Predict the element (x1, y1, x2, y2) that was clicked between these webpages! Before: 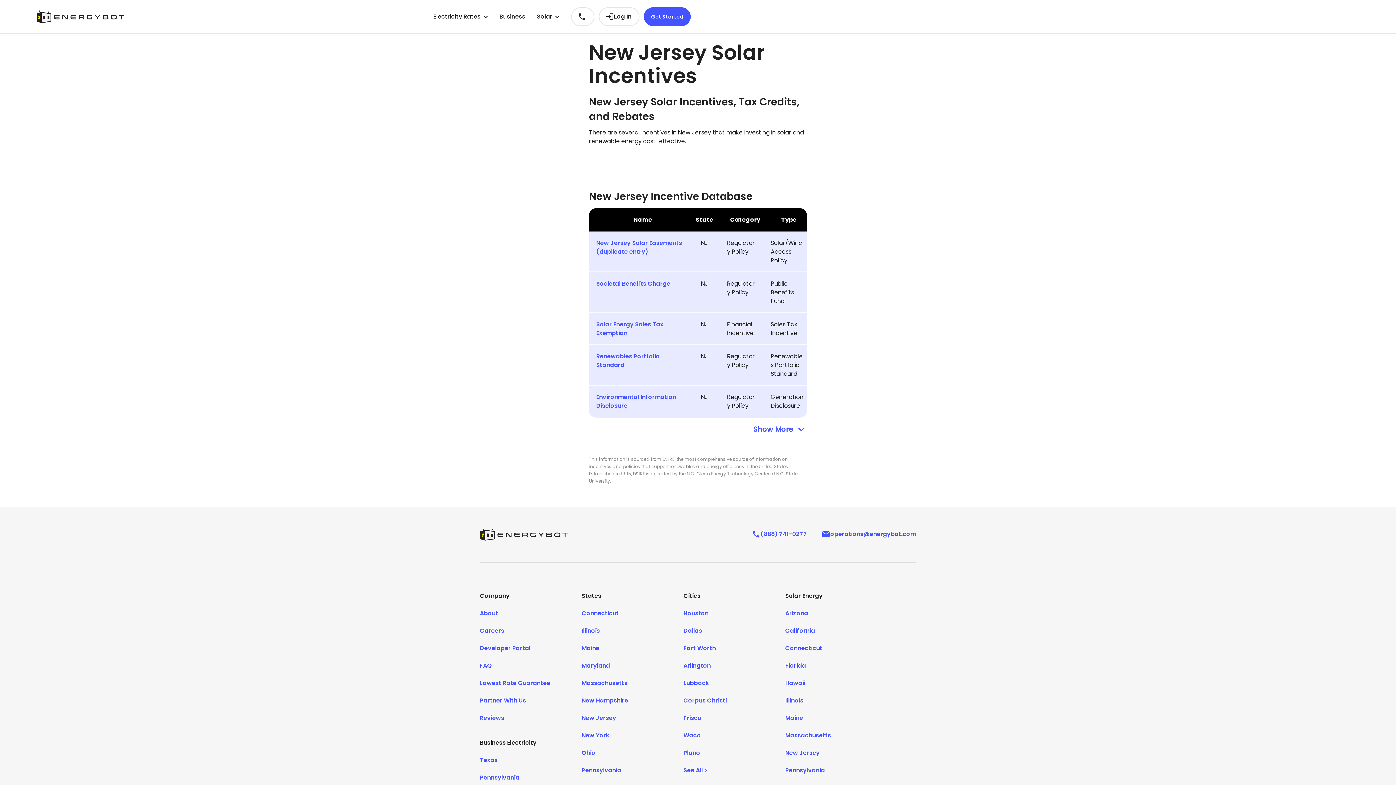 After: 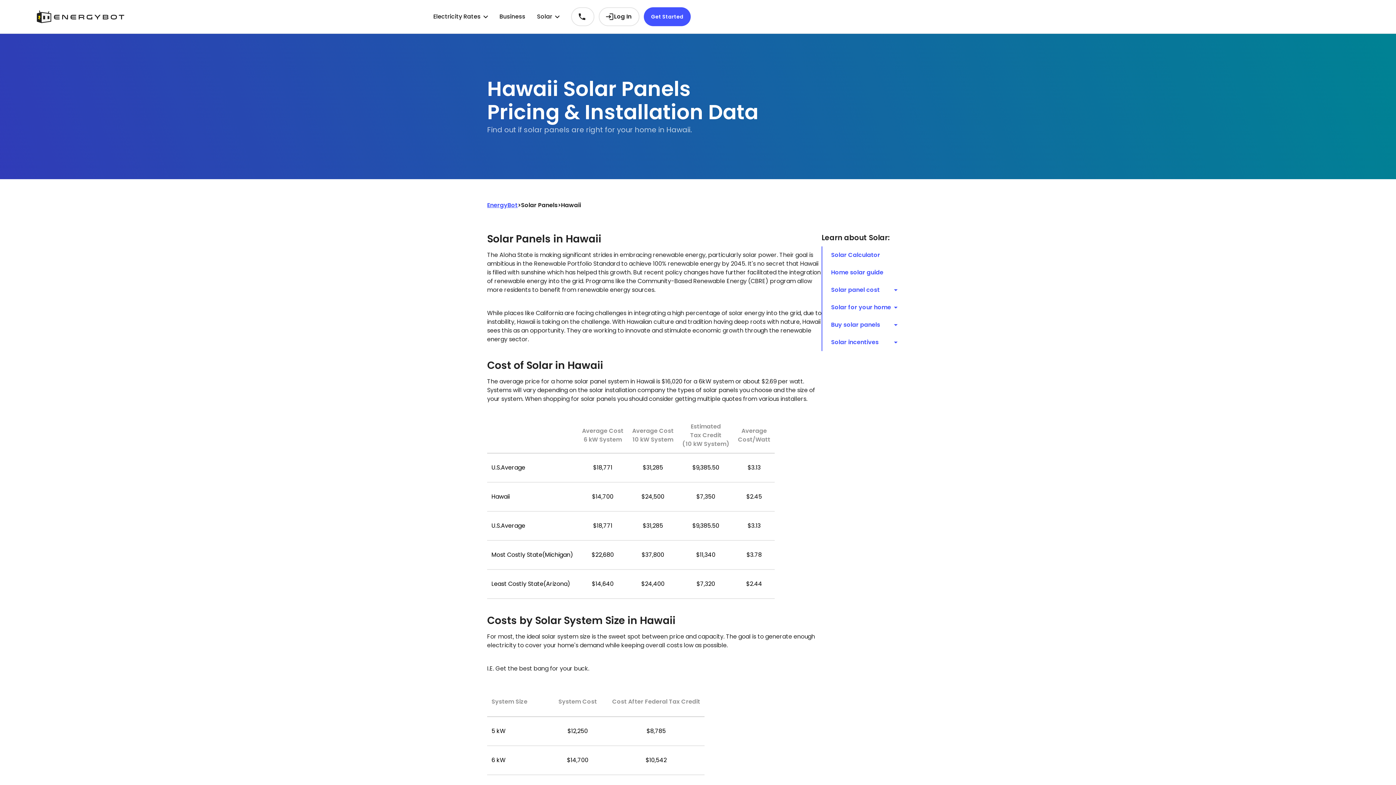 Action: bbox: (785, 675, 805, 692) label: Hawaii